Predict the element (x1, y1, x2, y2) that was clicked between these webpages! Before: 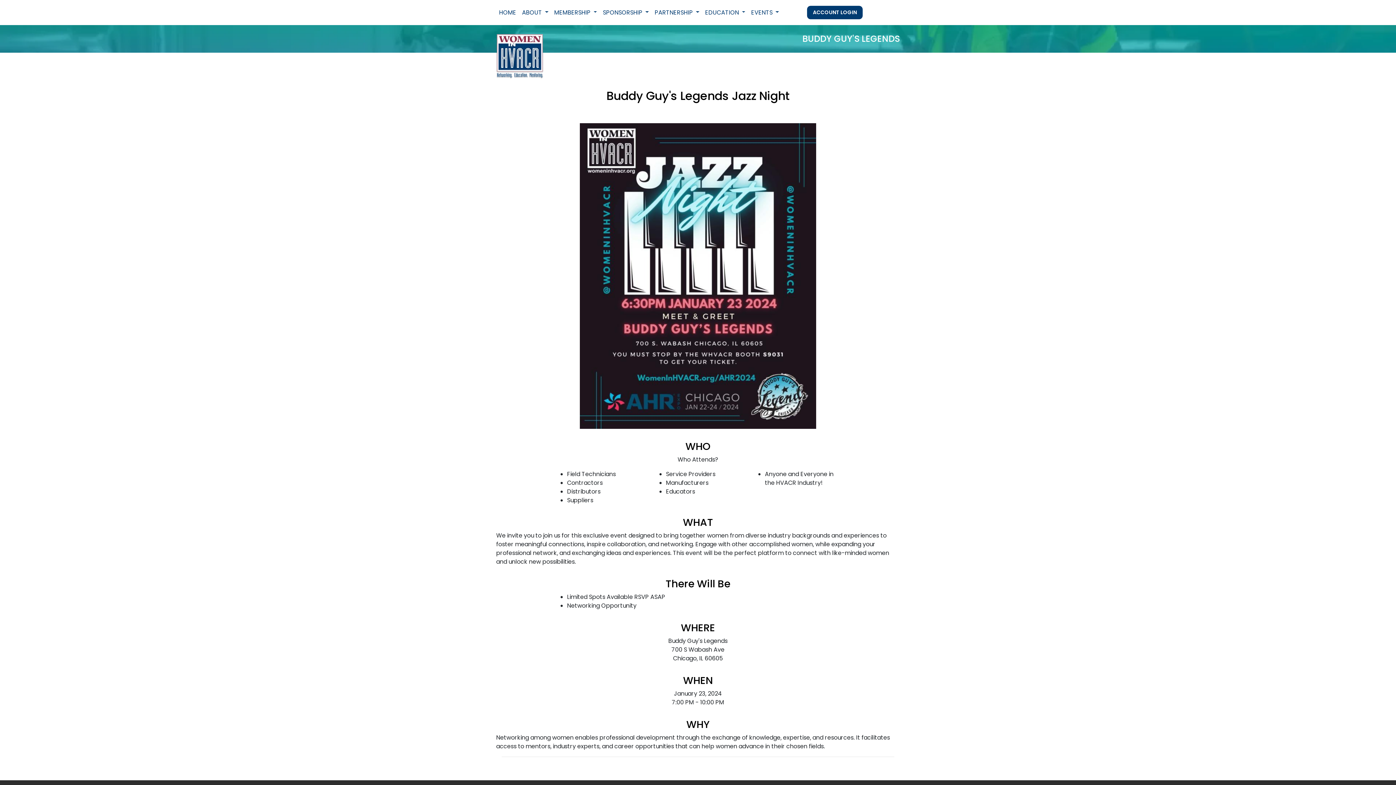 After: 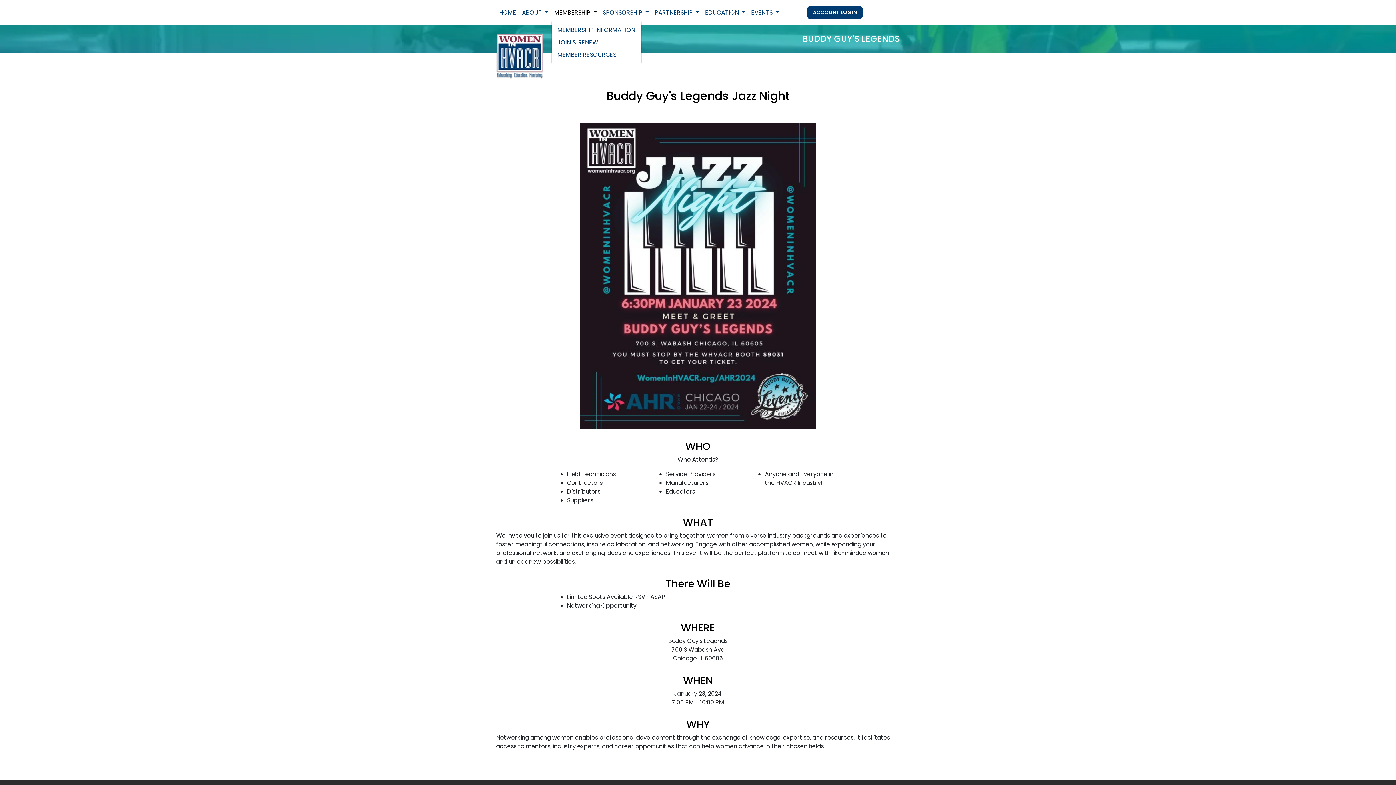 Action: bbox: (551, 5, 600, 19) label: MEMBERSHIP 